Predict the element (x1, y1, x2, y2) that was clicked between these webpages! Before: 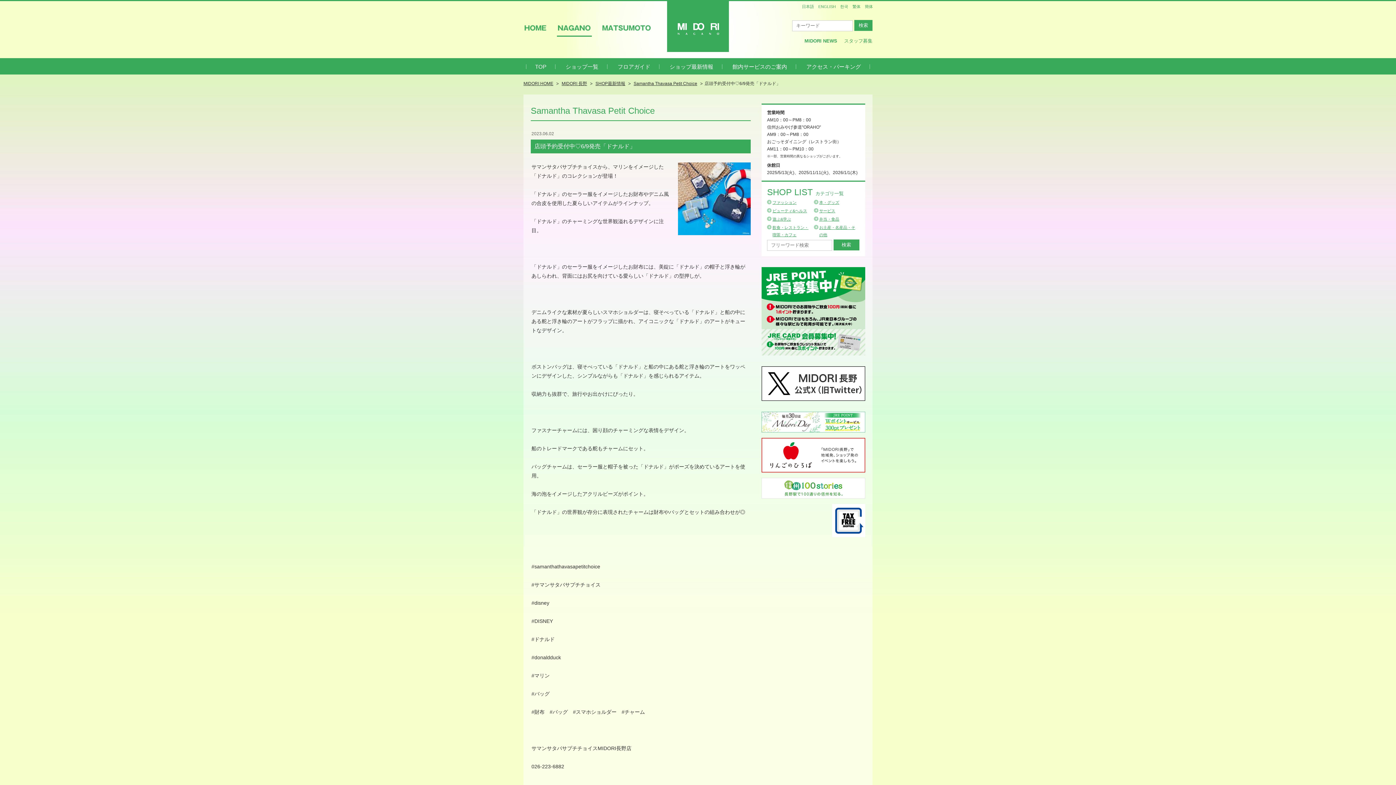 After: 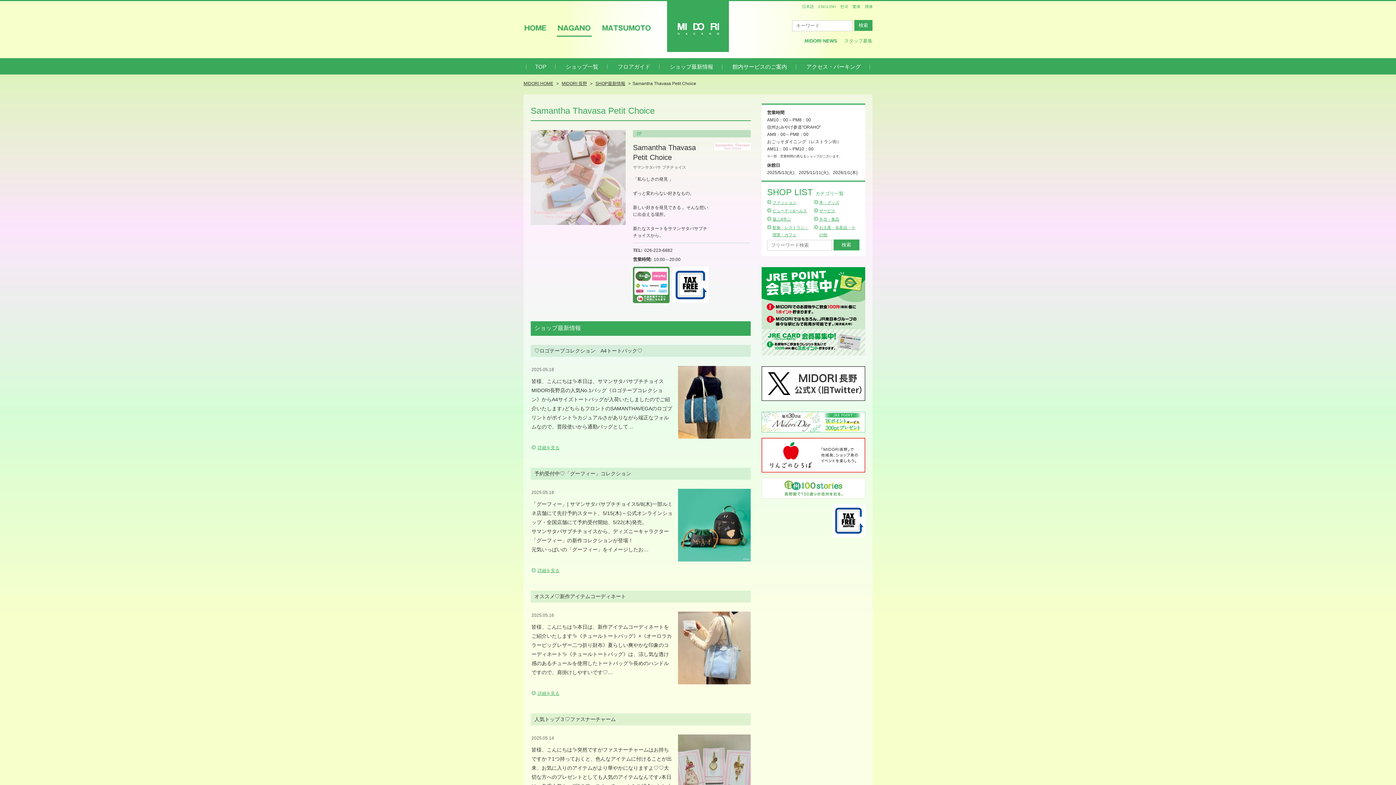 Action: label: Samantha Thavasa Petit Choice bbox: (633, 80, 697, 87)